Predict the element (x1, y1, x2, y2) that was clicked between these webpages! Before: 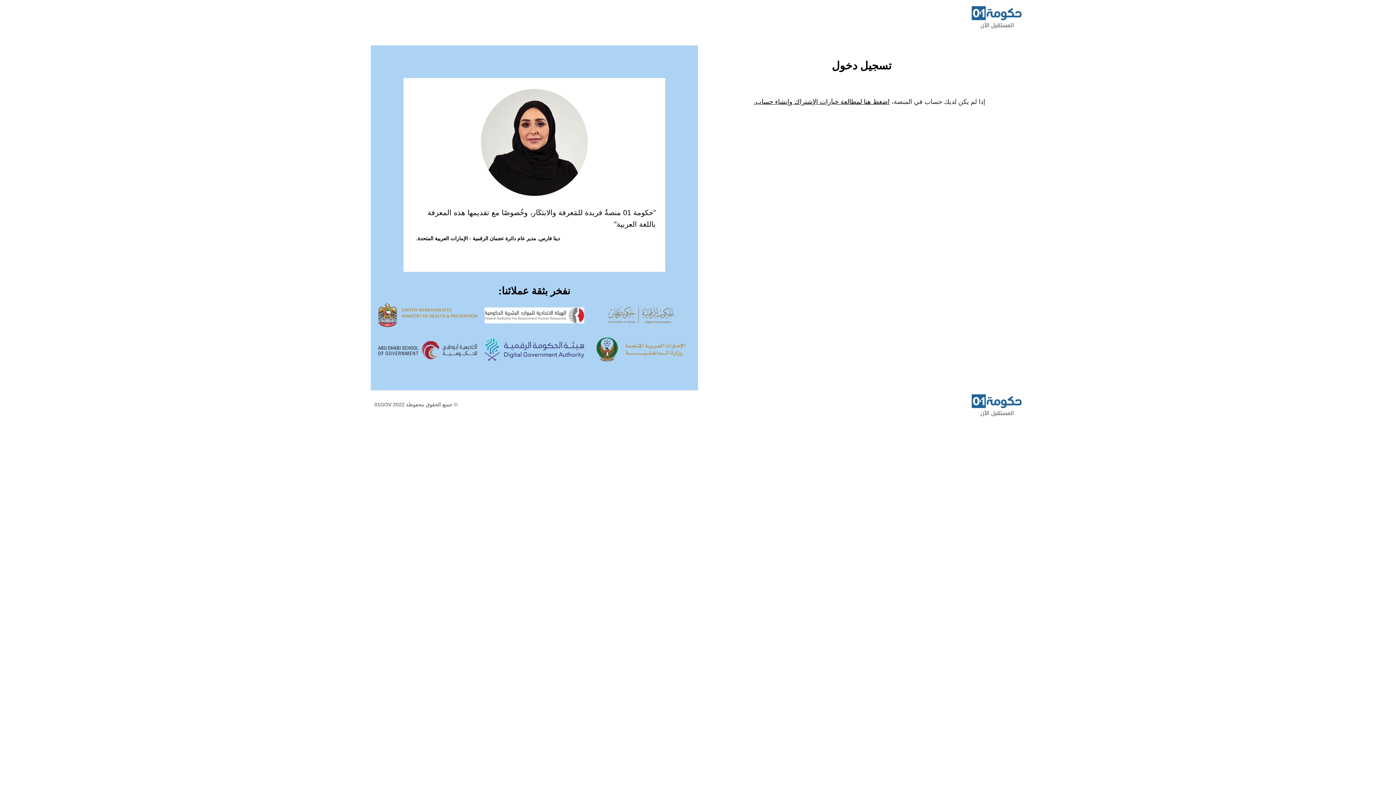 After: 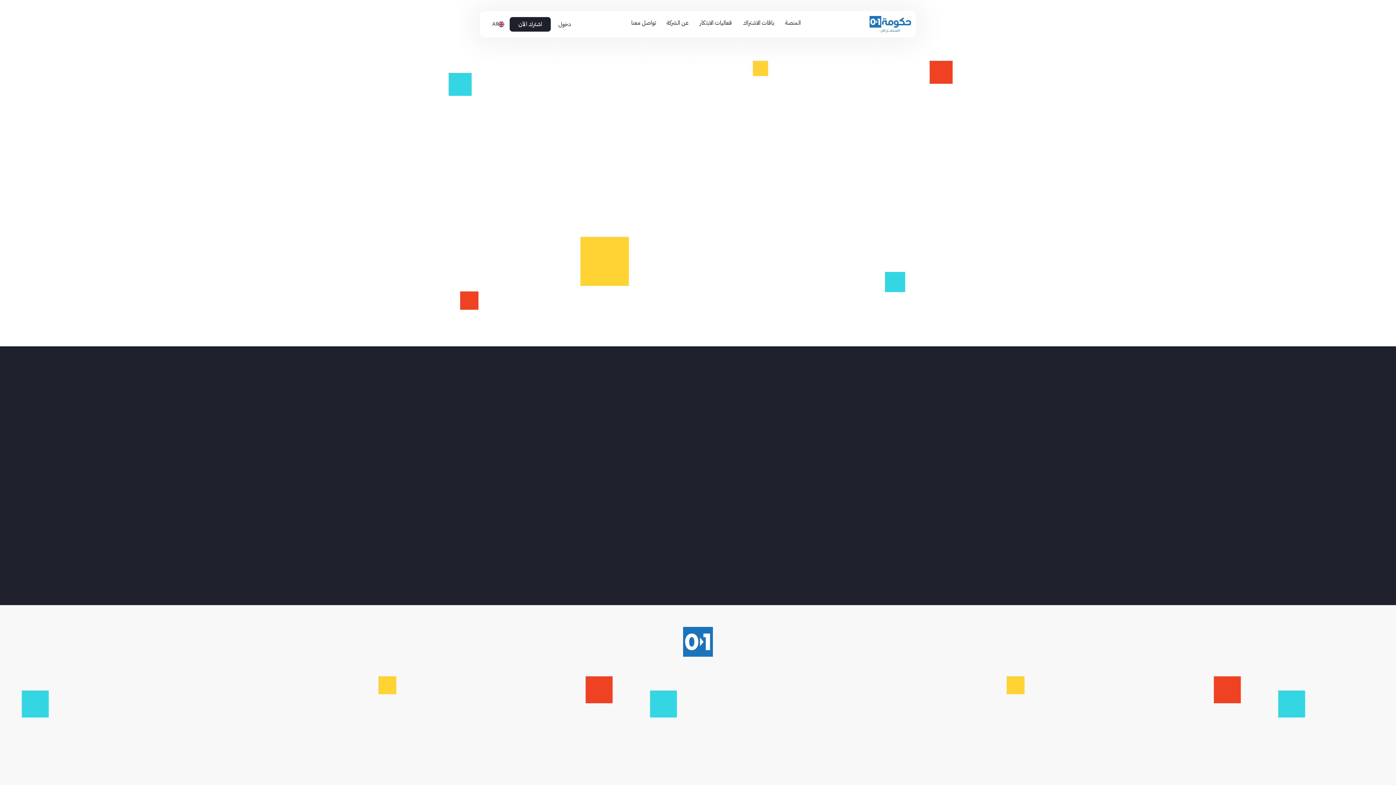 Action: bbox: (972, 394, 1021, 416)